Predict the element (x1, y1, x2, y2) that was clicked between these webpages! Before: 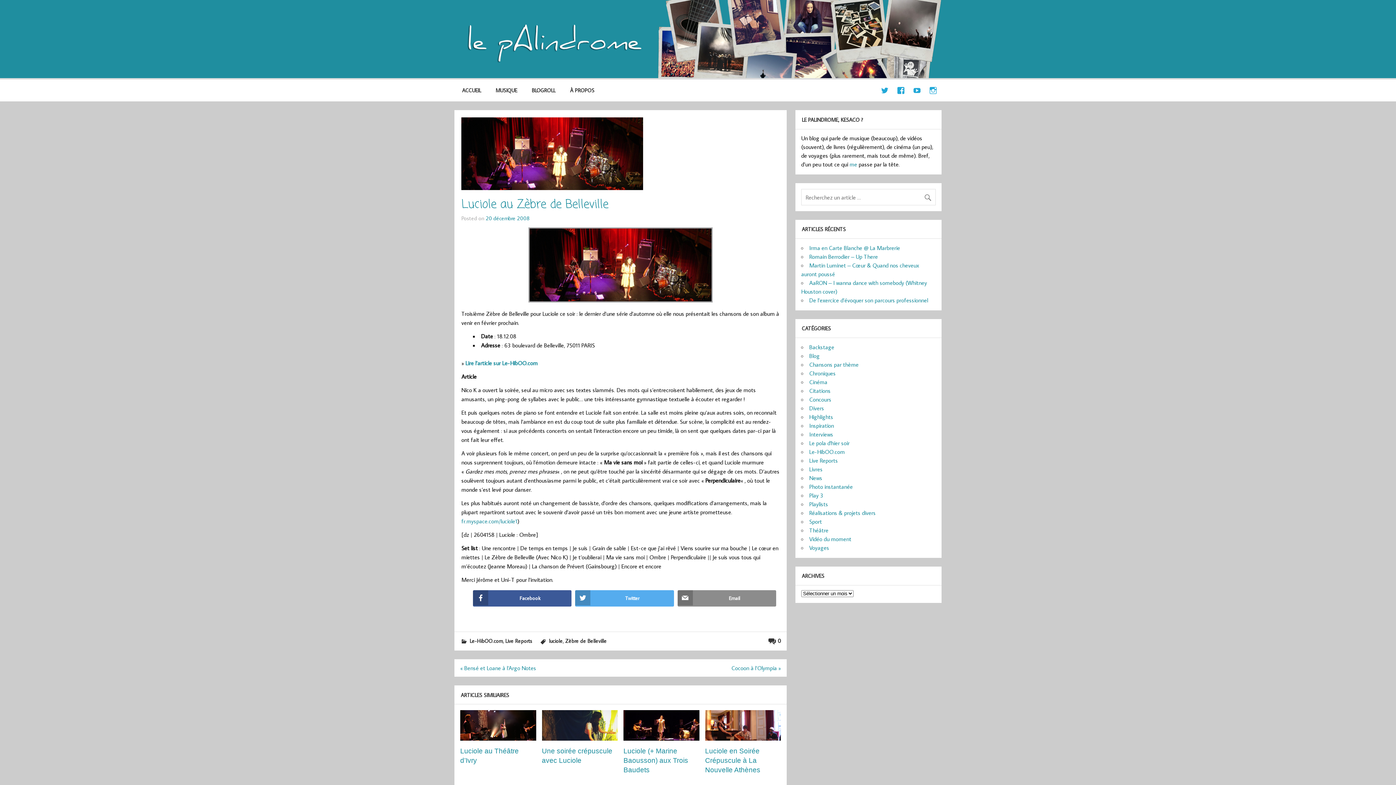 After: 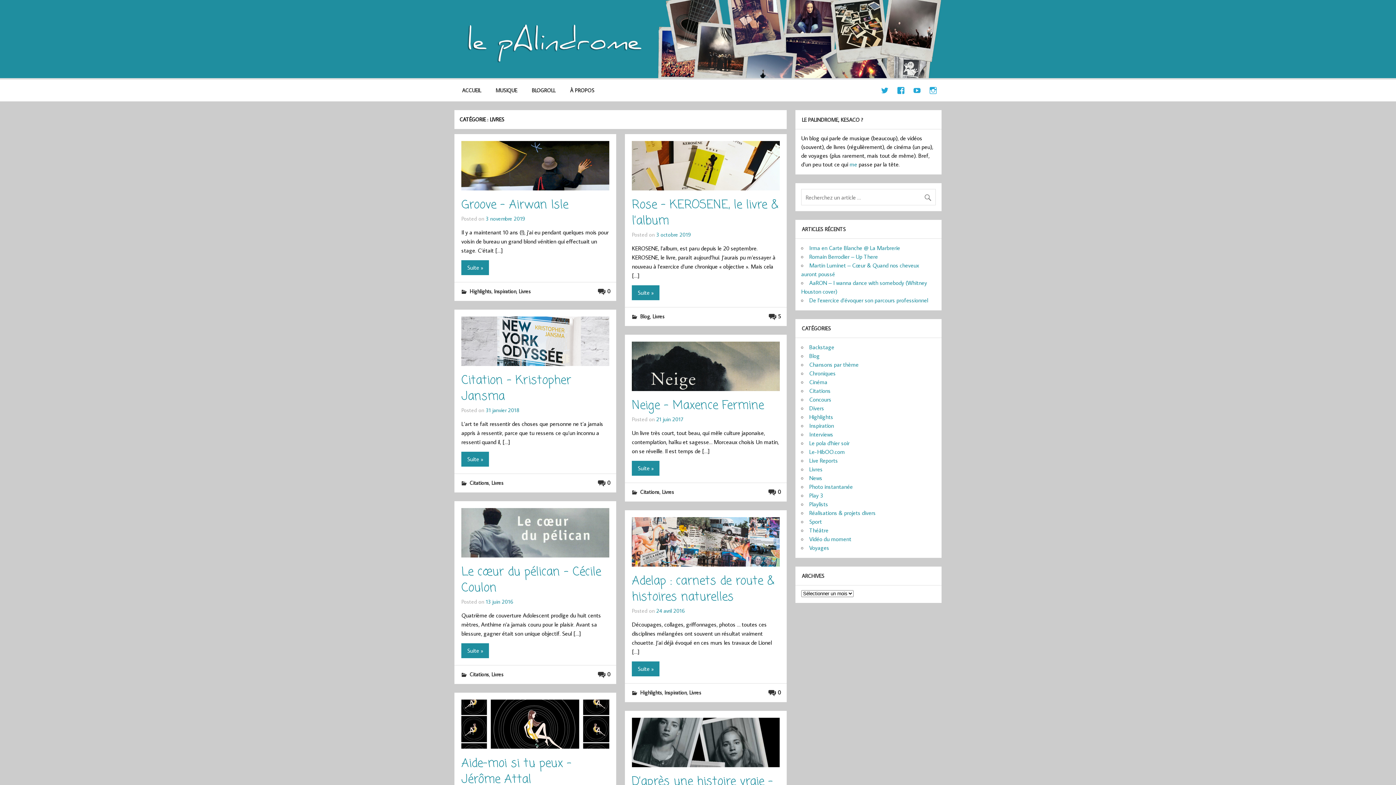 Action: label: Livres bbox: (809, 465, 822, 472)